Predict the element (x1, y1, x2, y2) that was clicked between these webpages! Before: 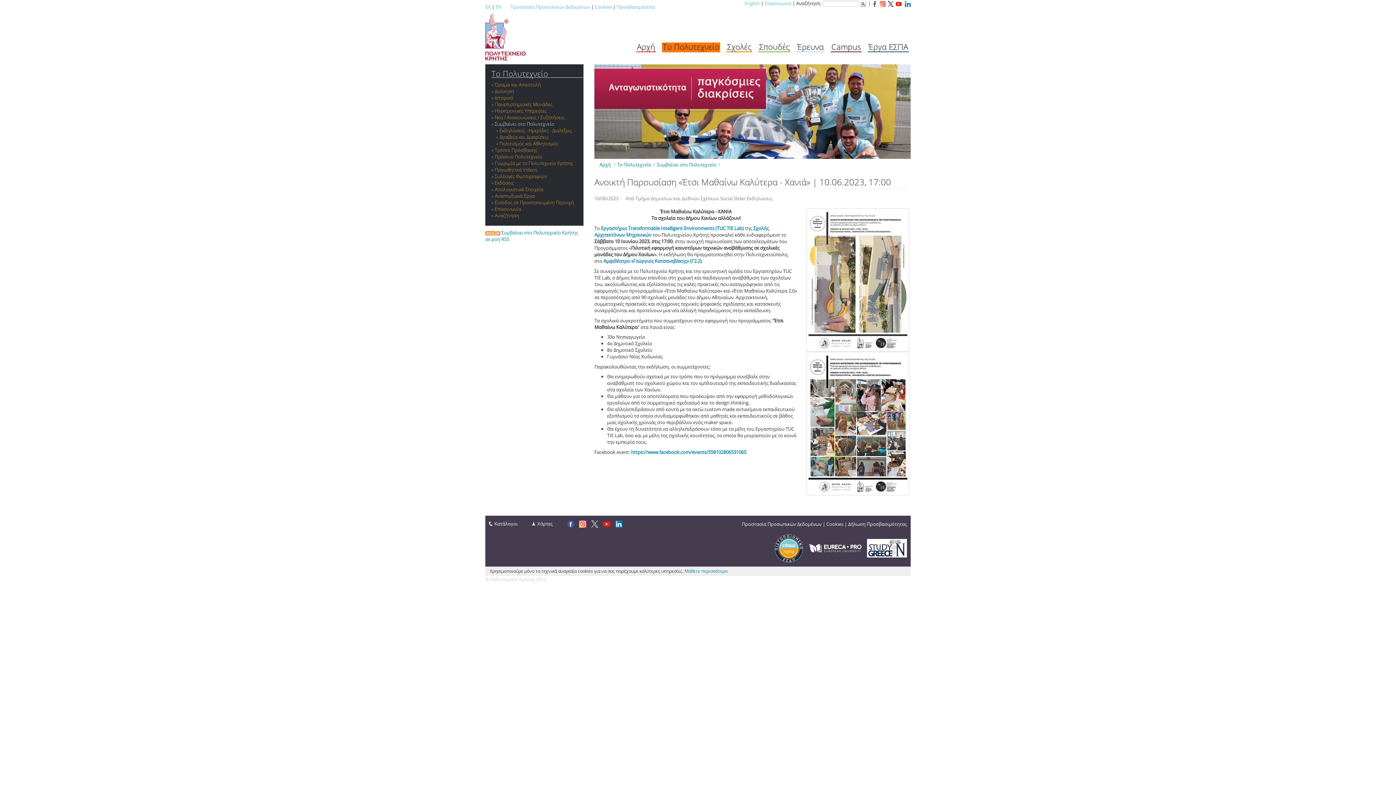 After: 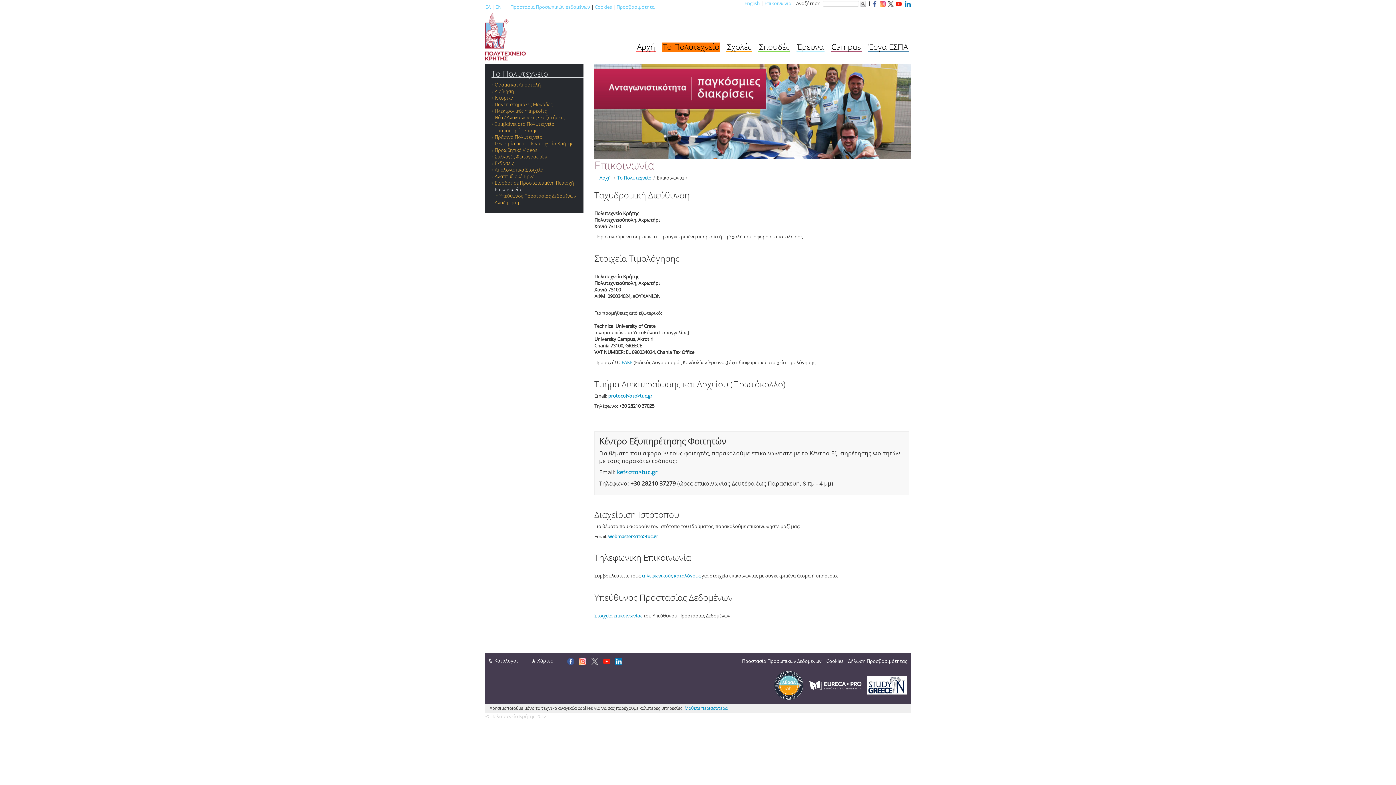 Action: label: Επικοινωνία bbox: (494, 205, 521, 212)